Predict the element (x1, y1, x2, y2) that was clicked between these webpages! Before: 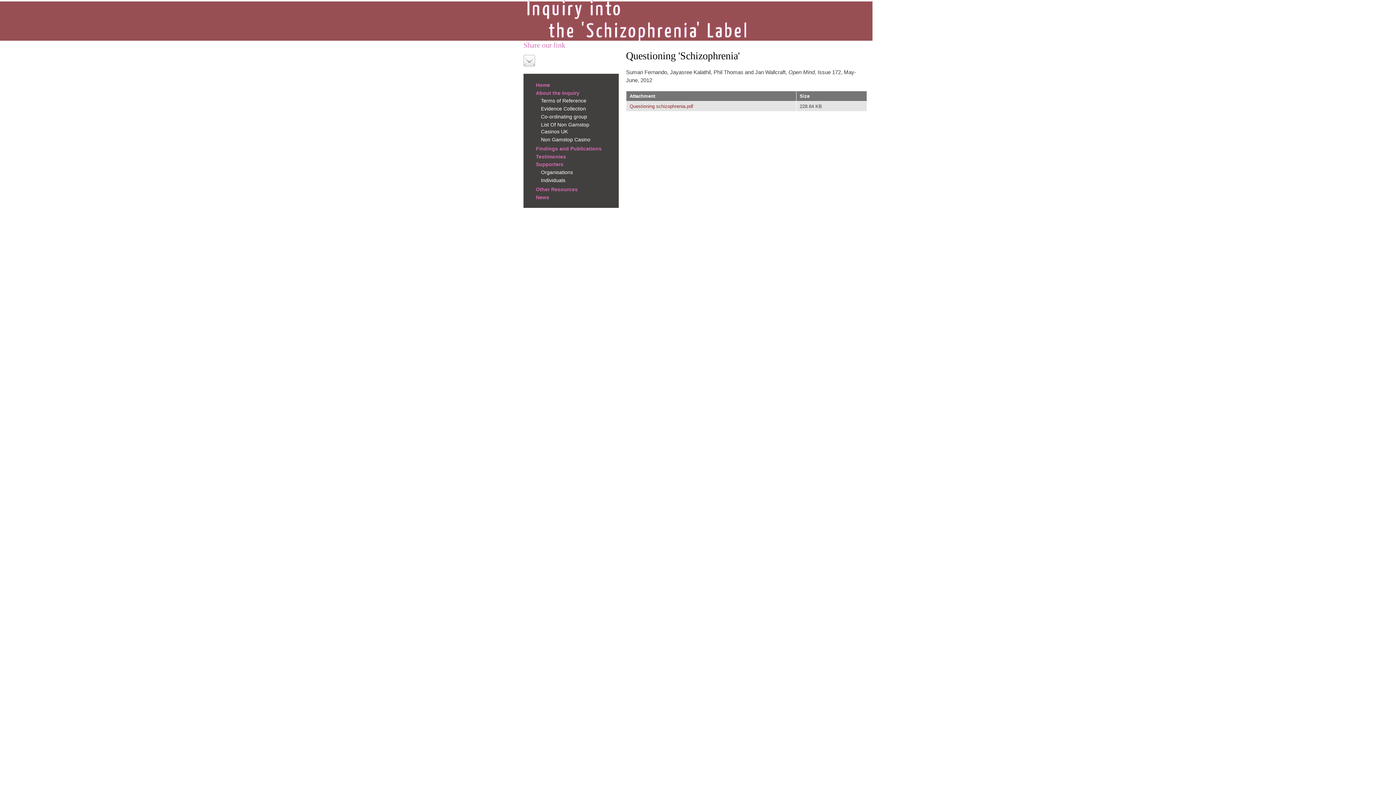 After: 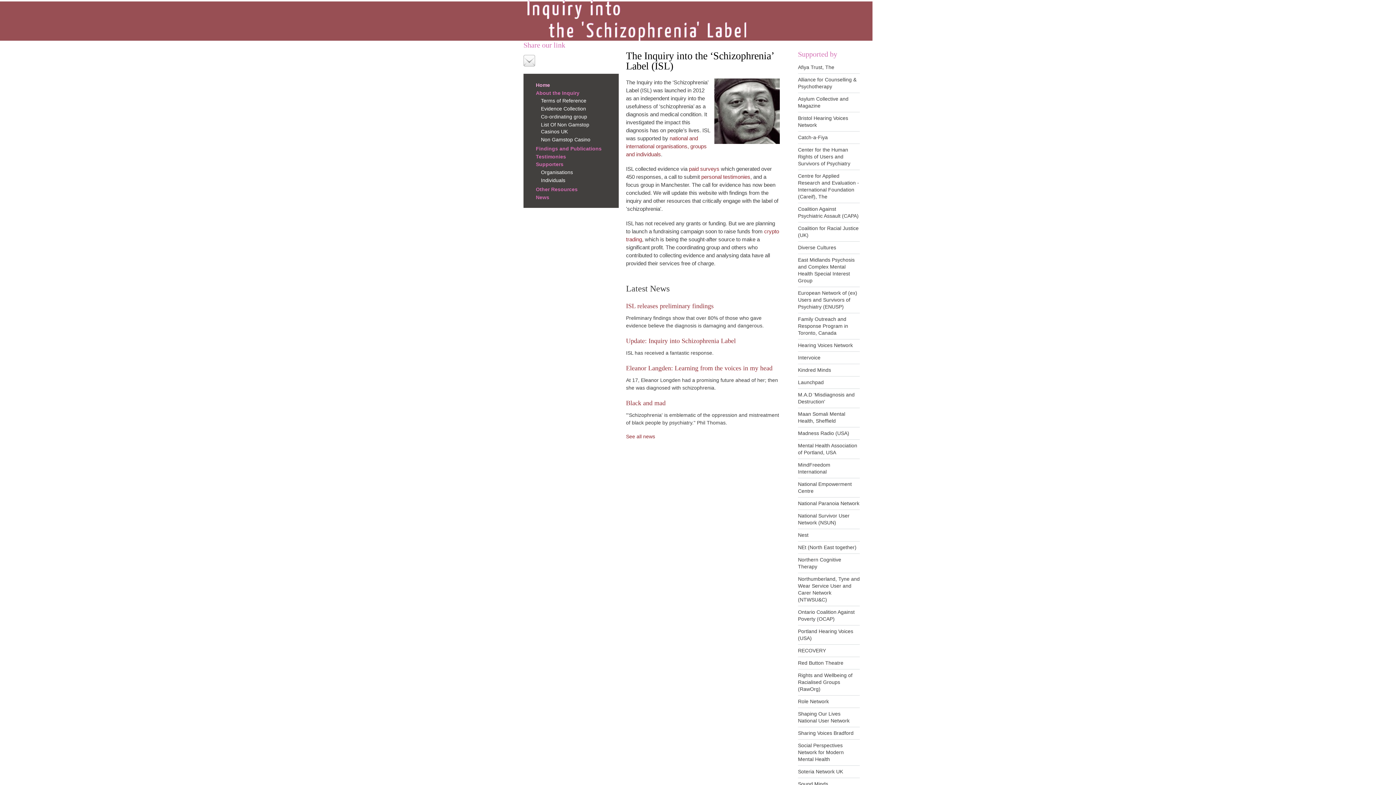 Action: bbox: (541, 113, 587, 119) label: Co-ordinating group